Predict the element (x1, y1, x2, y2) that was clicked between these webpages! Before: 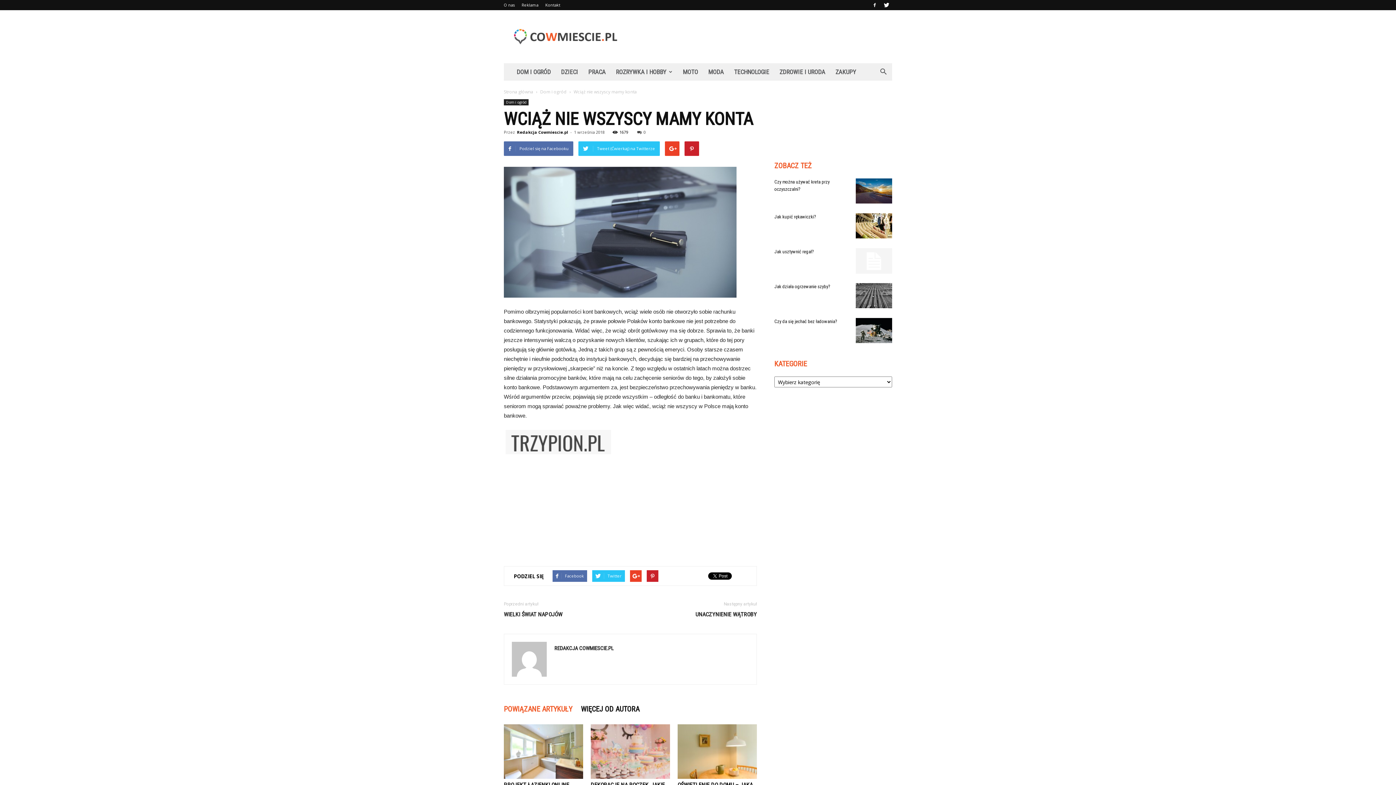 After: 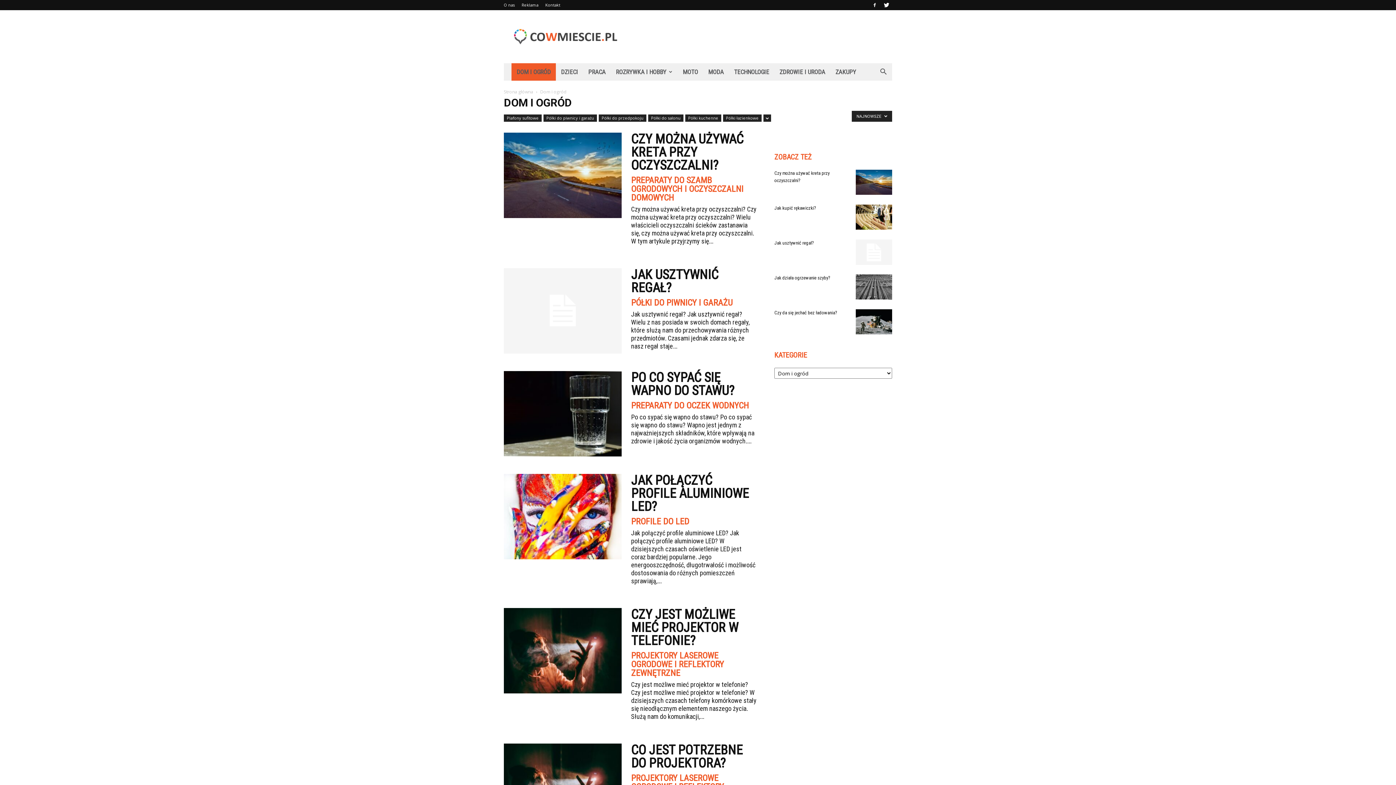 Action: label: Dom i ogród  bbox: (540, 88, 568, 94)